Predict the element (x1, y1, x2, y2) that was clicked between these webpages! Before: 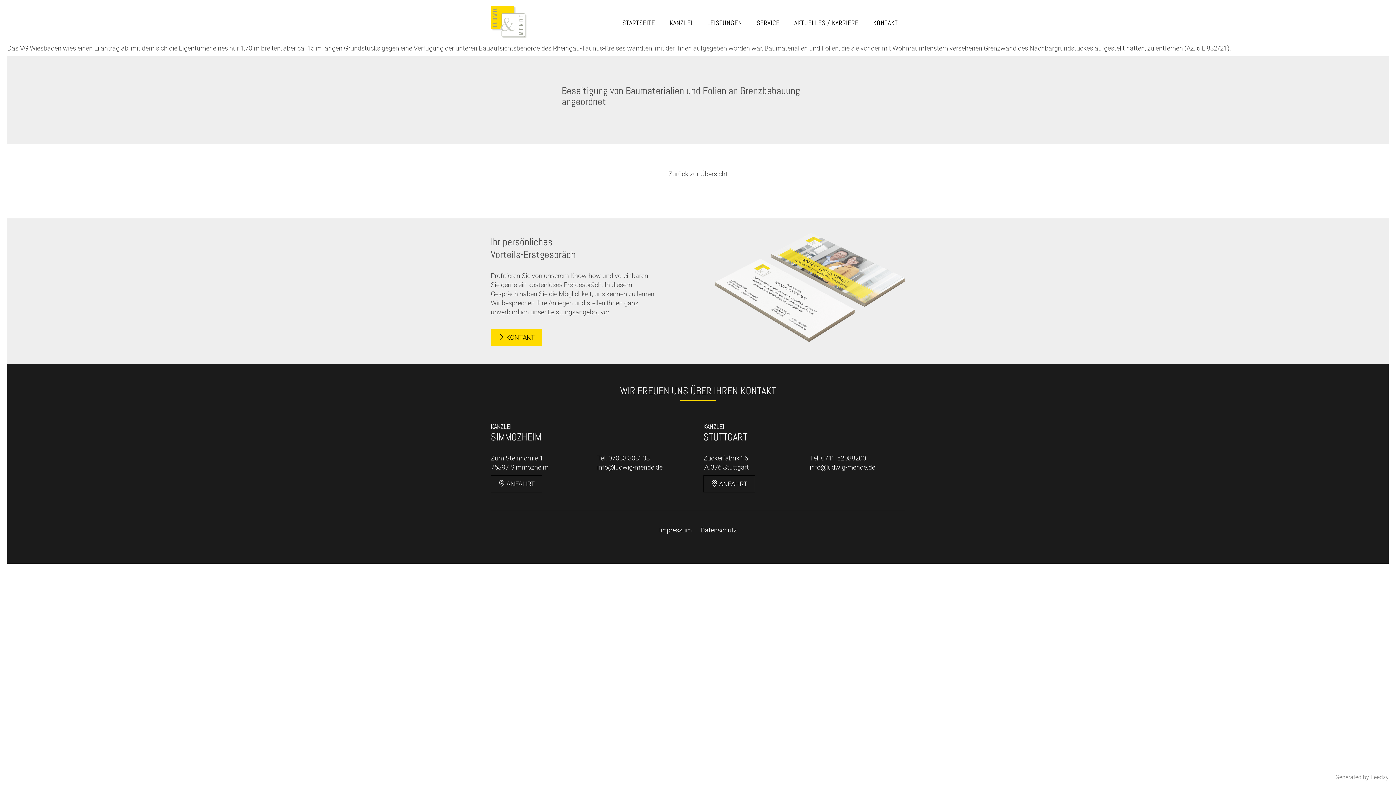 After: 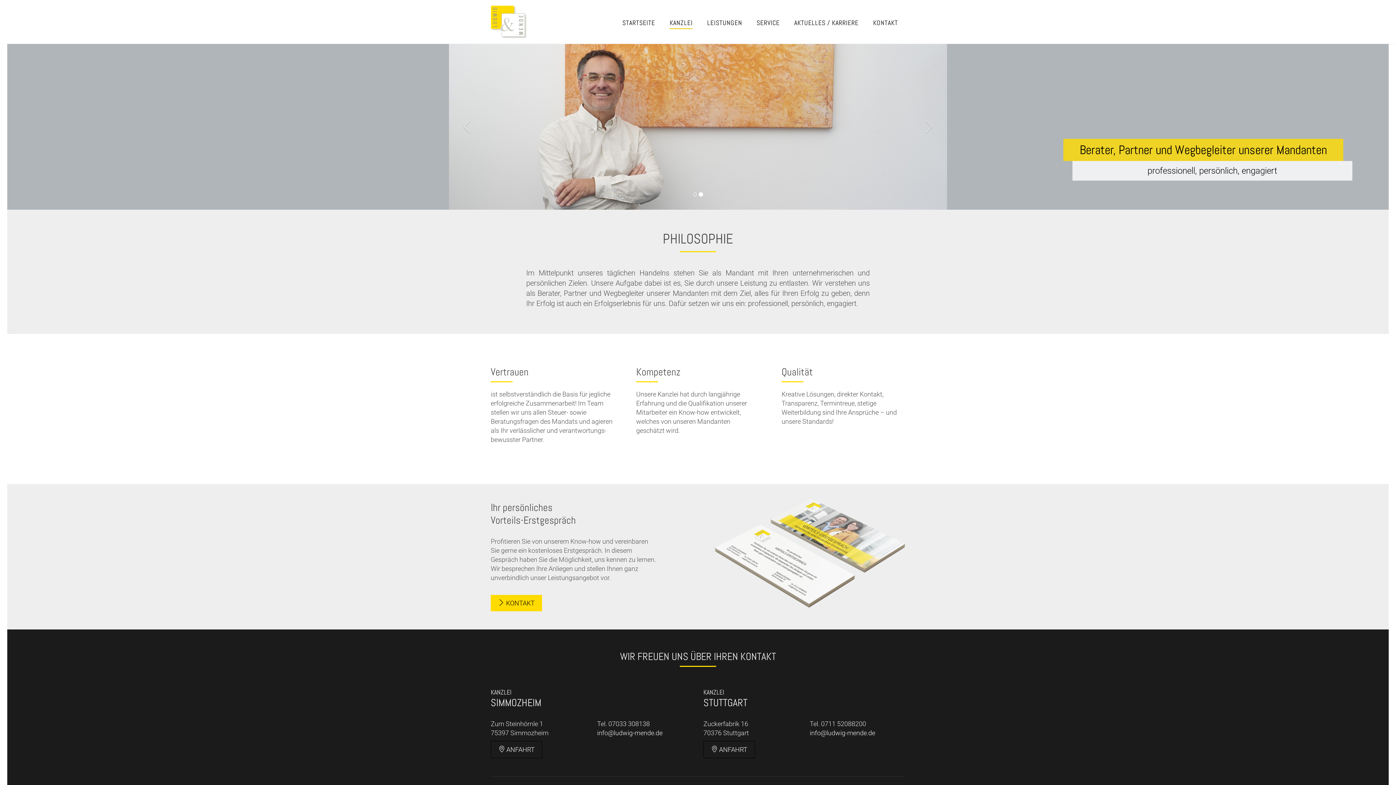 Action: bbox: (669, 0, 692, 29) label: KANZLEI